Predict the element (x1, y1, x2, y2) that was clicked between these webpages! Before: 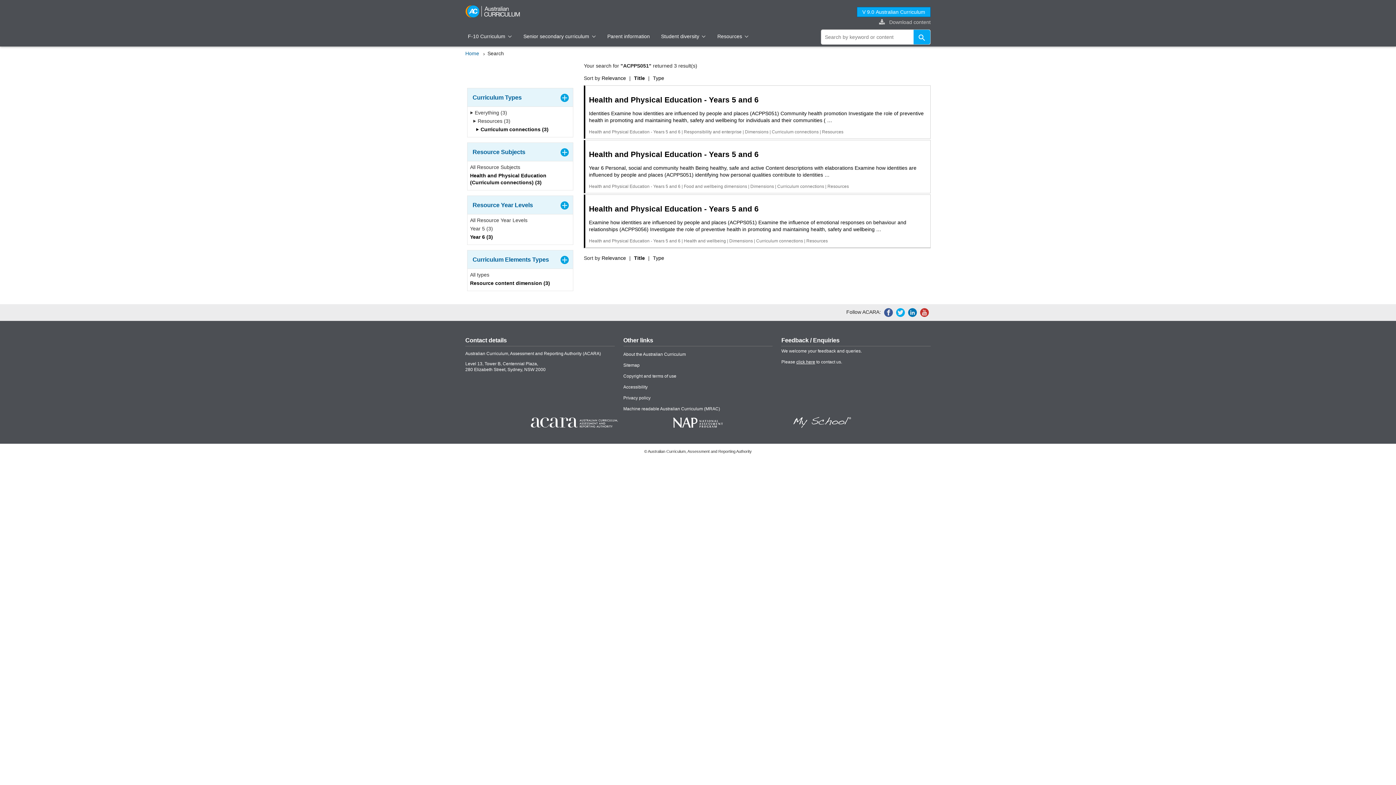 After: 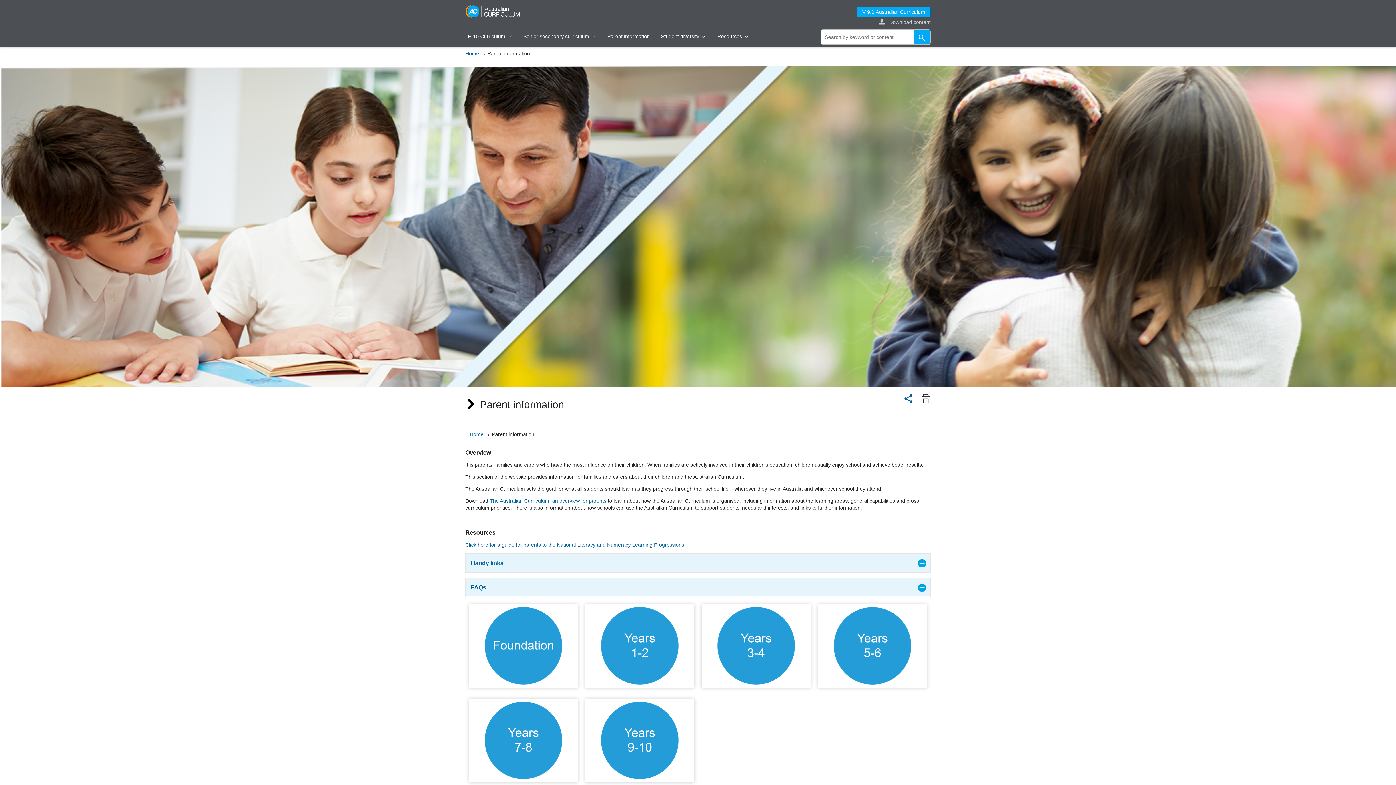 Action: label: Parent information bbox: (607, 33, 650, 40)